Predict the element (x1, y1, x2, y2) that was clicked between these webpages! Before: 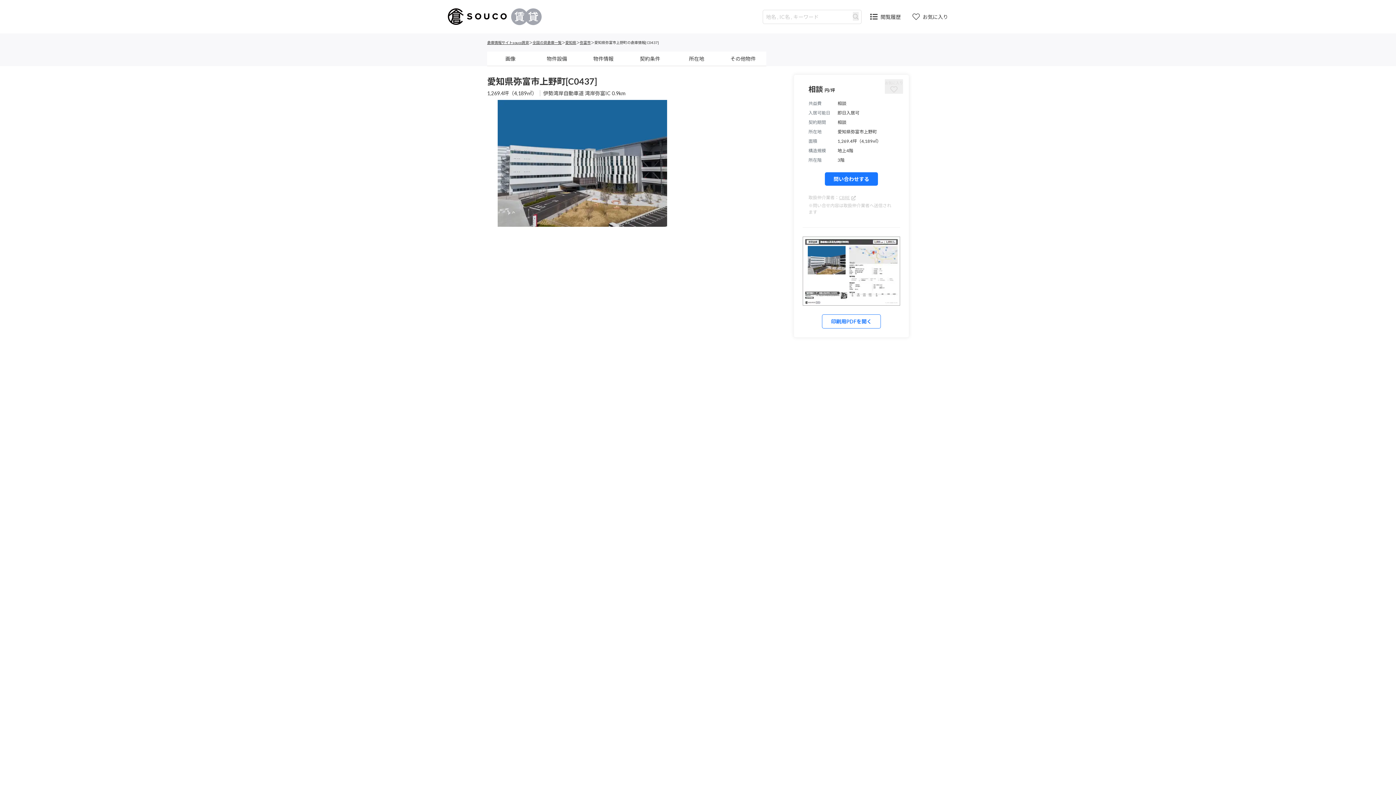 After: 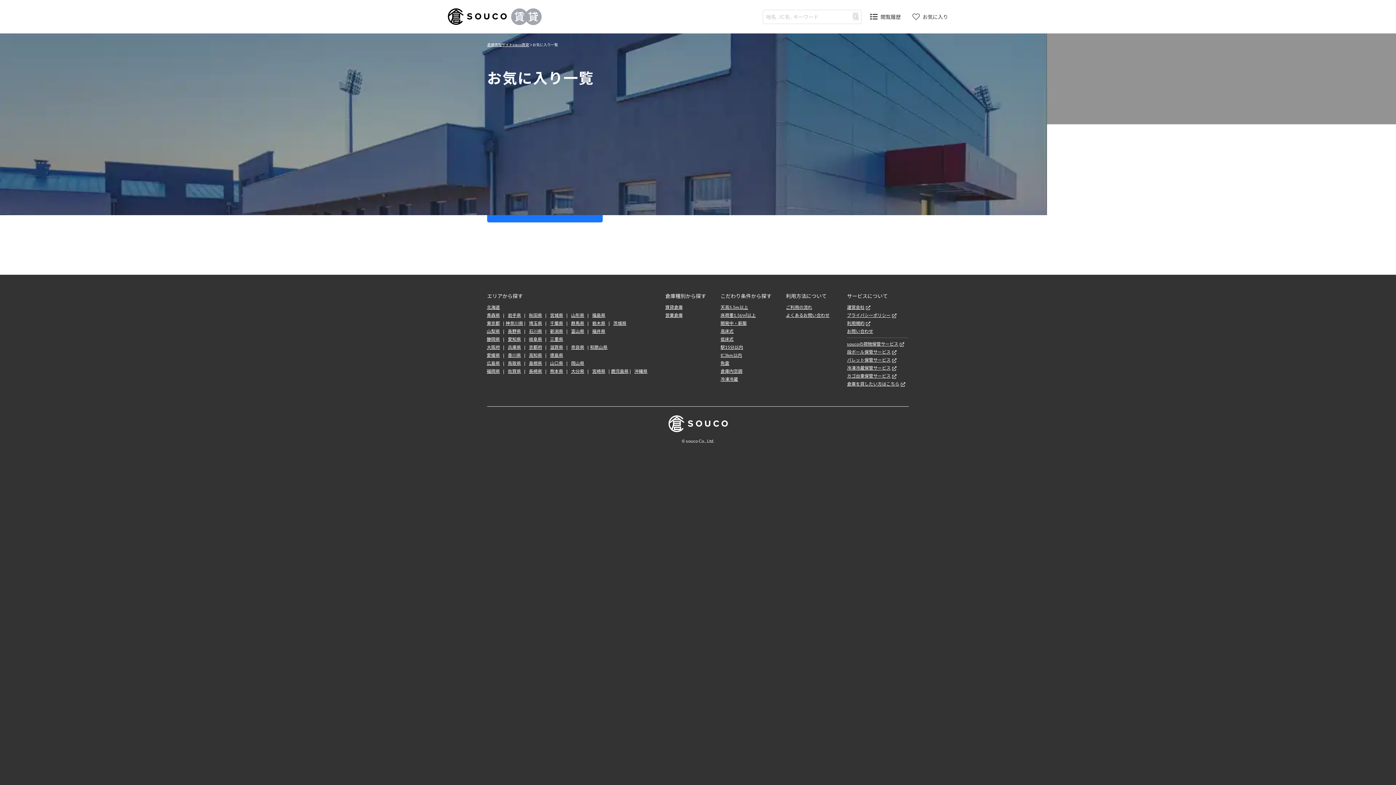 Action: label: お気に入り bbox: (912, 12, 948, 20)